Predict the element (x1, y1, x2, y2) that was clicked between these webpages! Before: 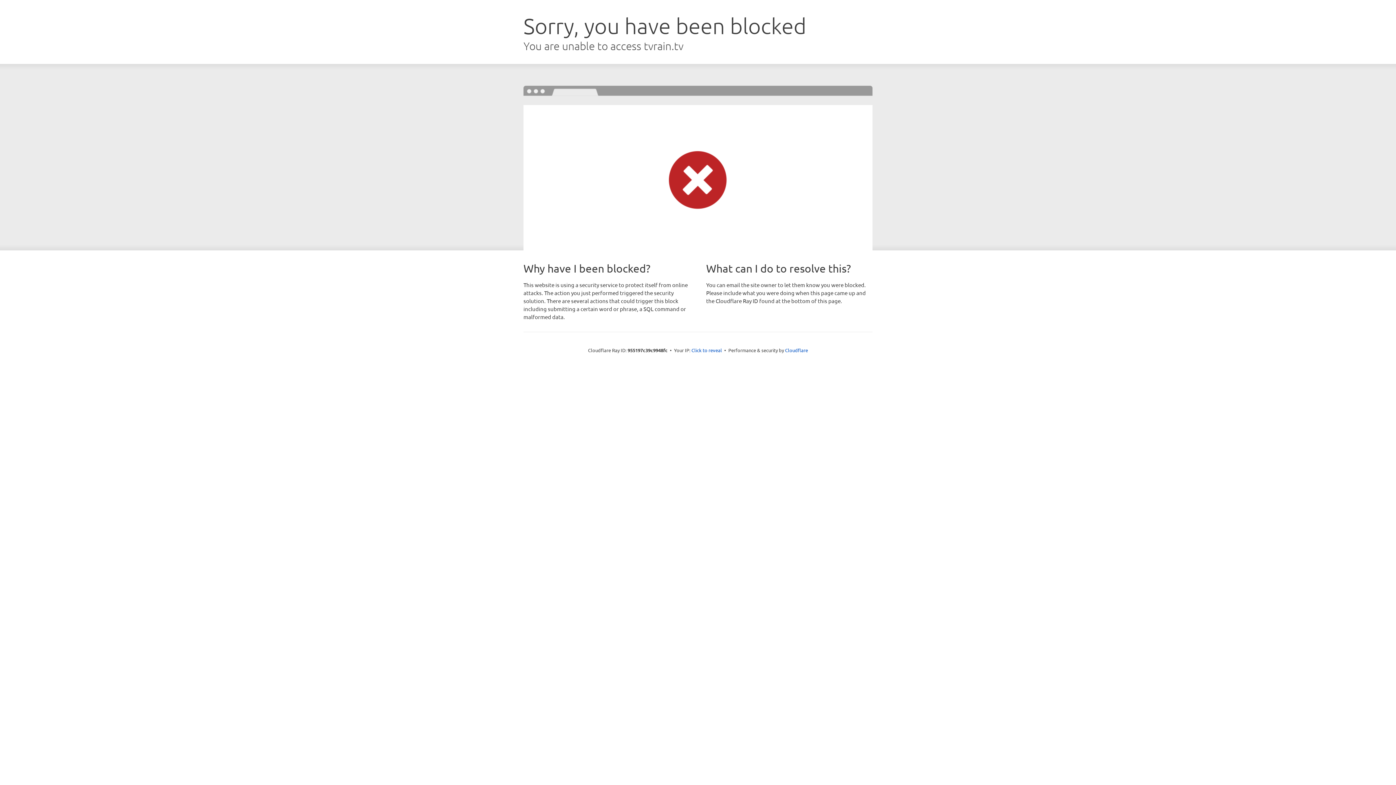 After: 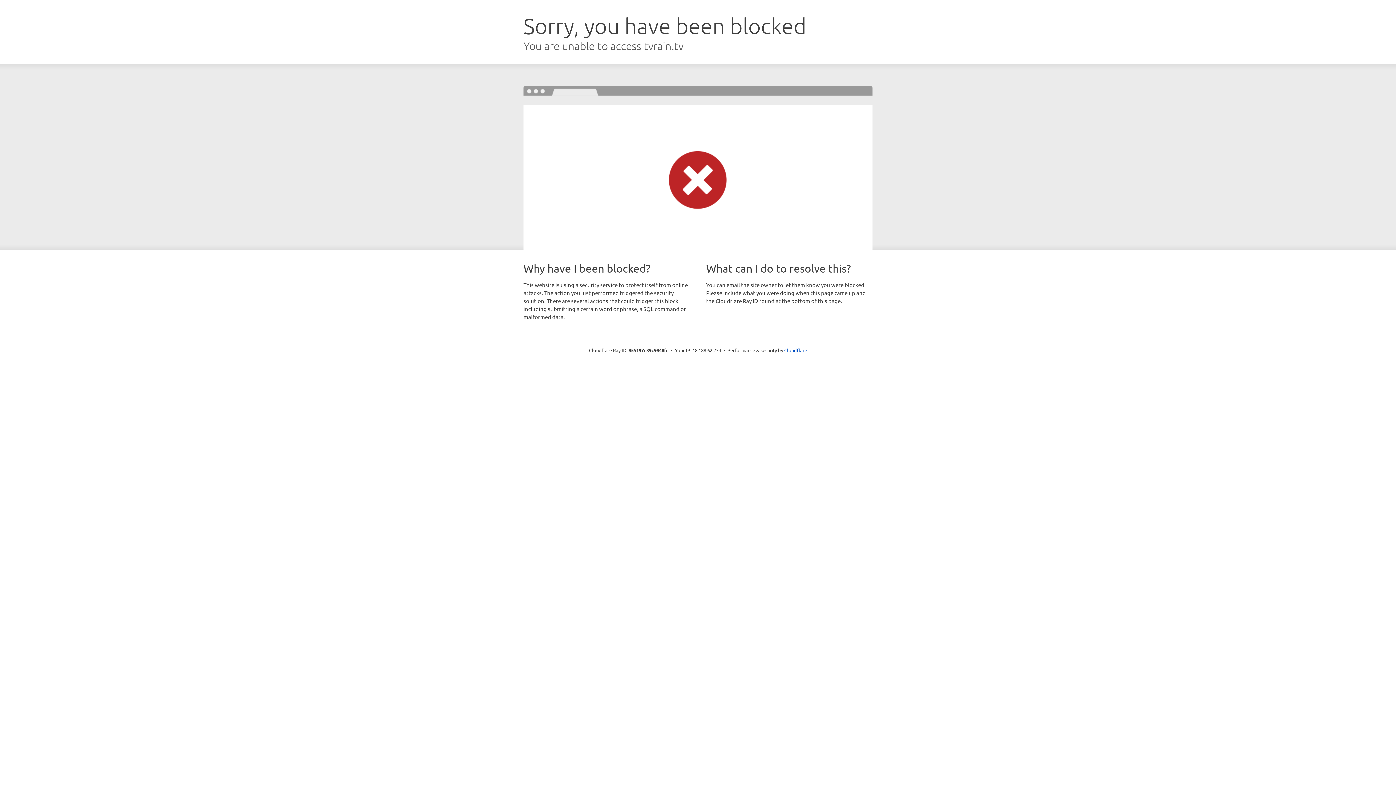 Action: label: Click to reveal bbox: (691, 346, 722, 353)